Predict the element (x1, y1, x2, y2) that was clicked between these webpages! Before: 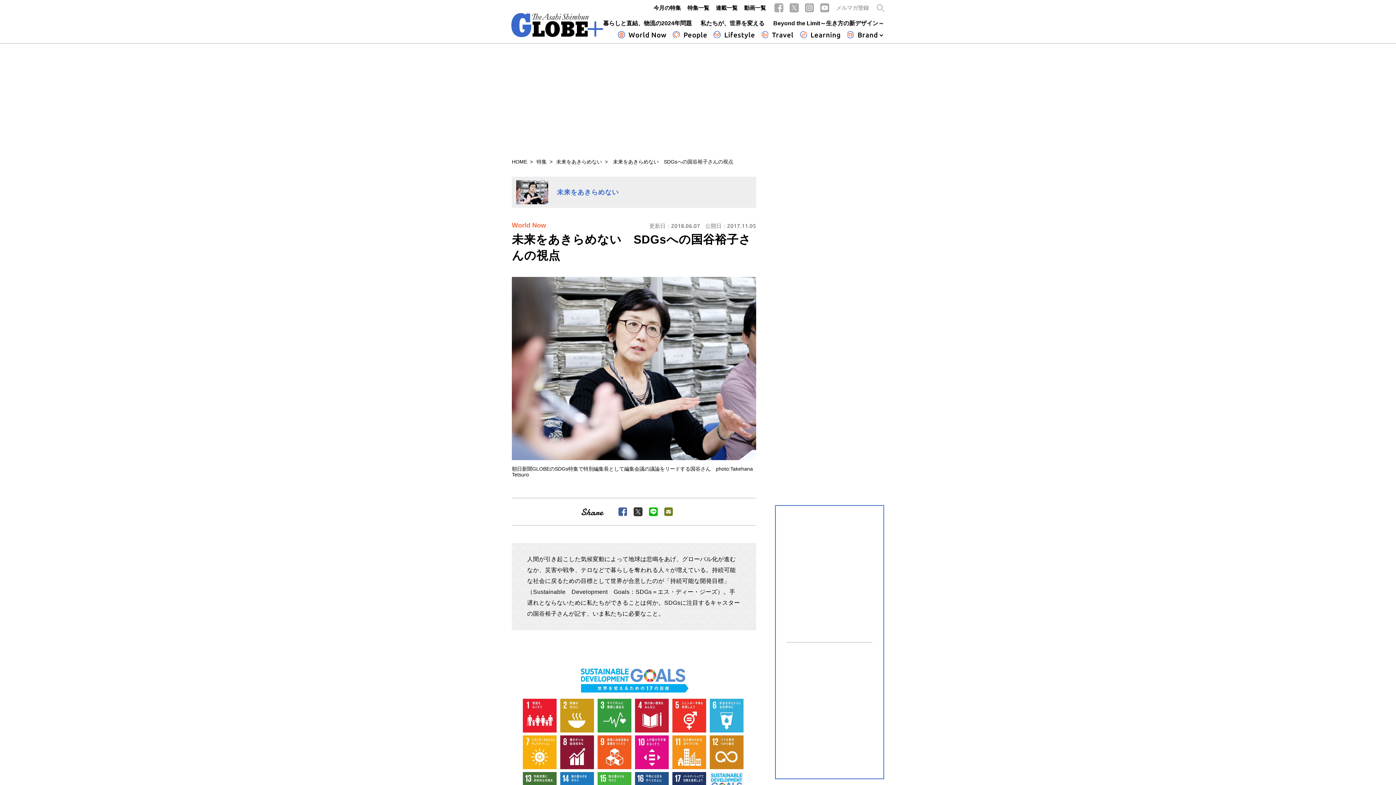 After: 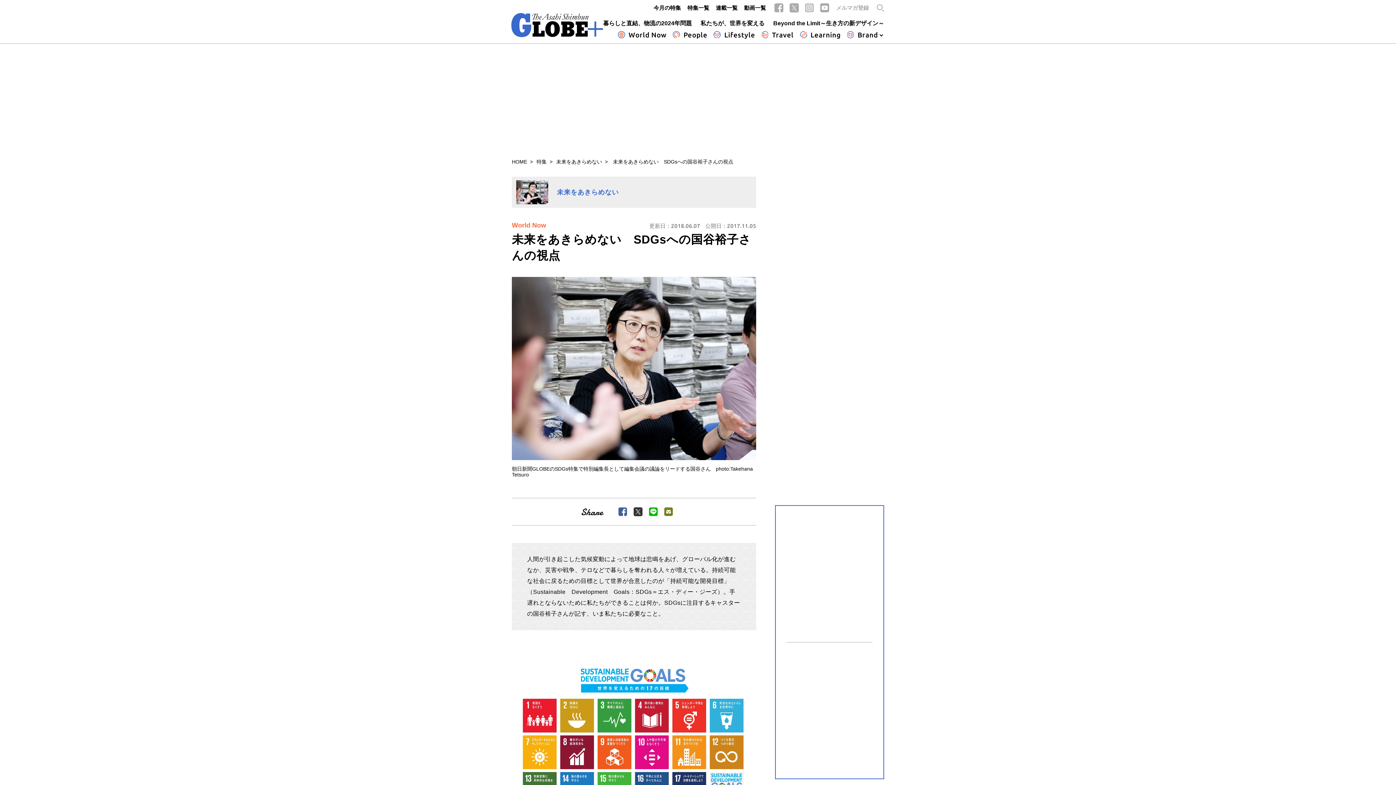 Action: bbox: (804, 2, 814, 12)